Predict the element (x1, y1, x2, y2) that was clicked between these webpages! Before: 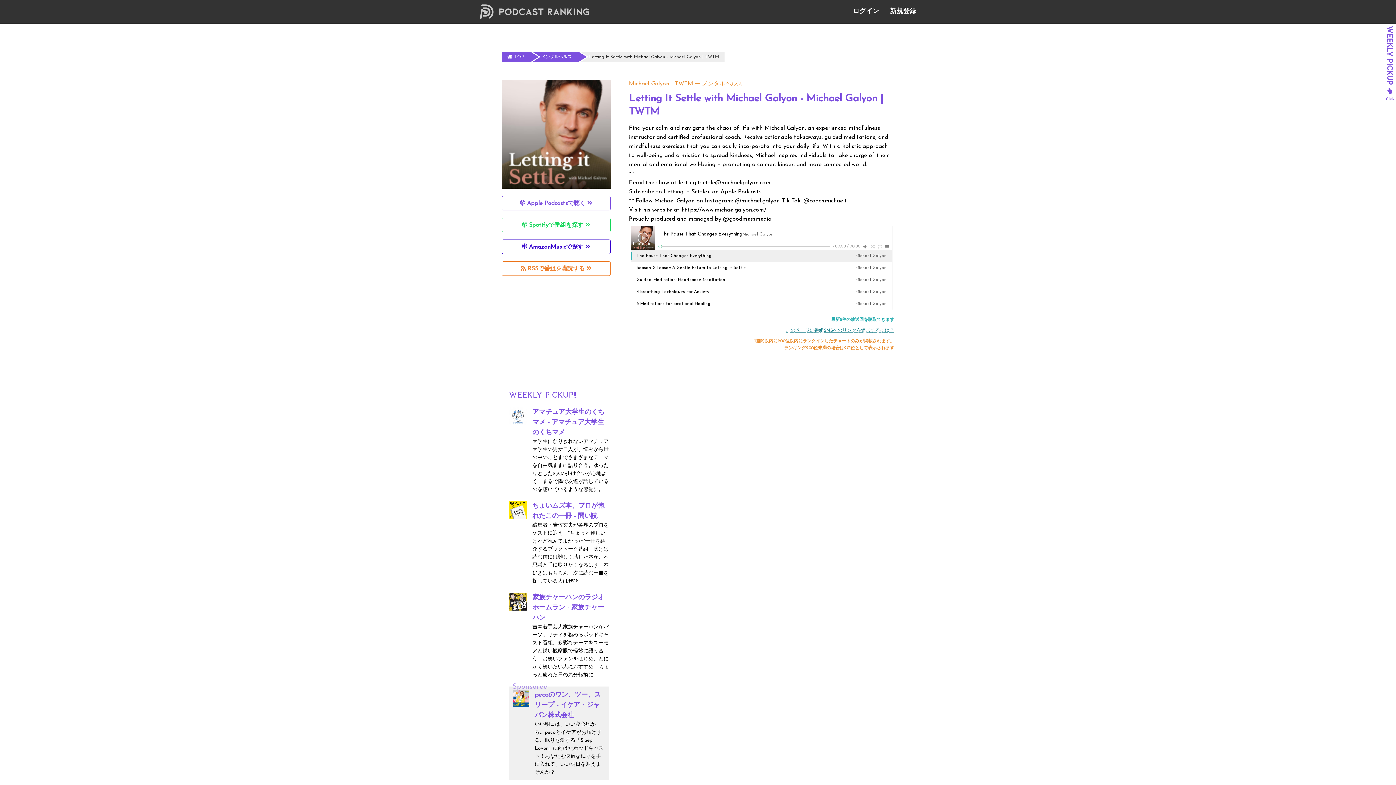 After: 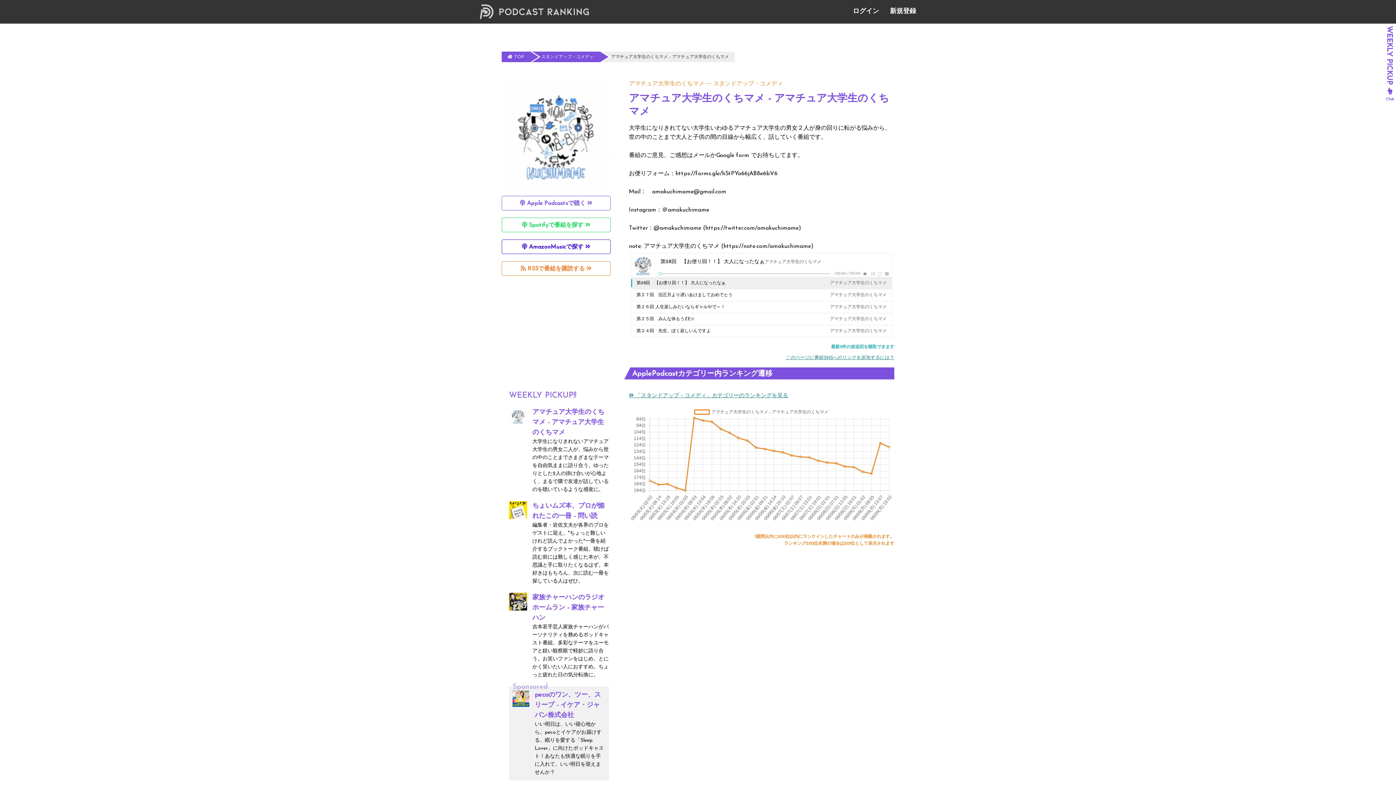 Action: bbox: (532, 409, 604, 436) label: アマチュア大学生のくちマメ - アマチュア大学生のくちマメ